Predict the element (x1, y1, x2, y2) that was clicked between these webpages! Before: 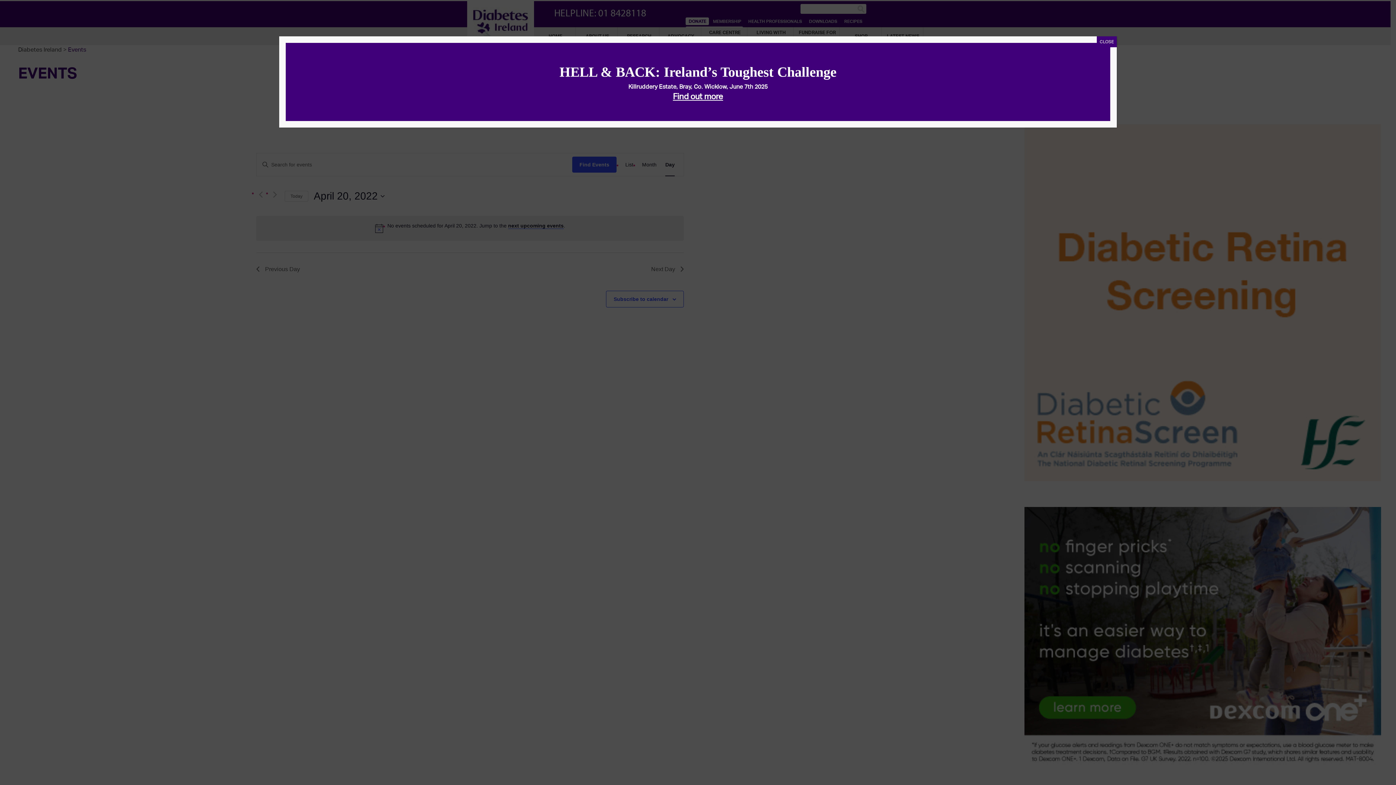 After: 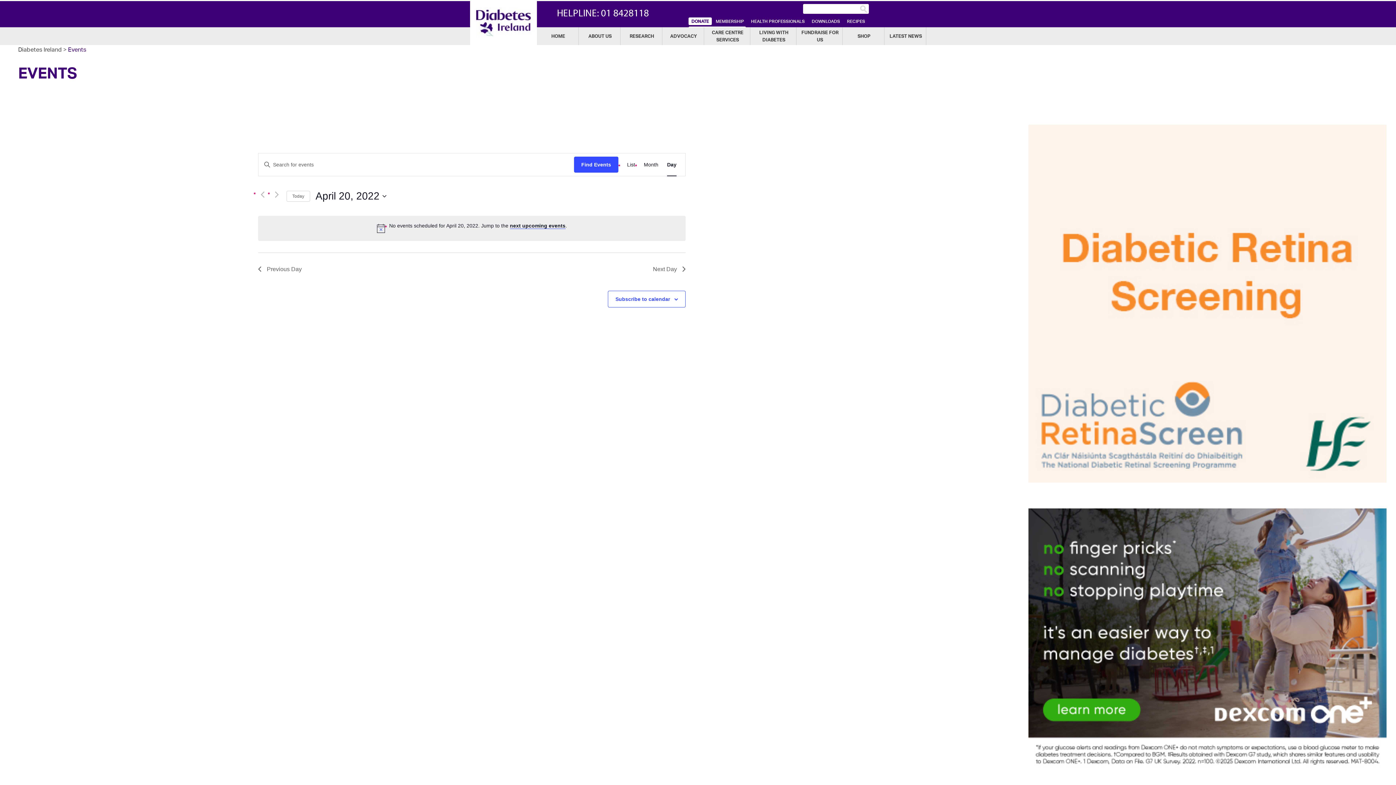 Action: label: Close bbox: (1097, 36, 1117, 47)